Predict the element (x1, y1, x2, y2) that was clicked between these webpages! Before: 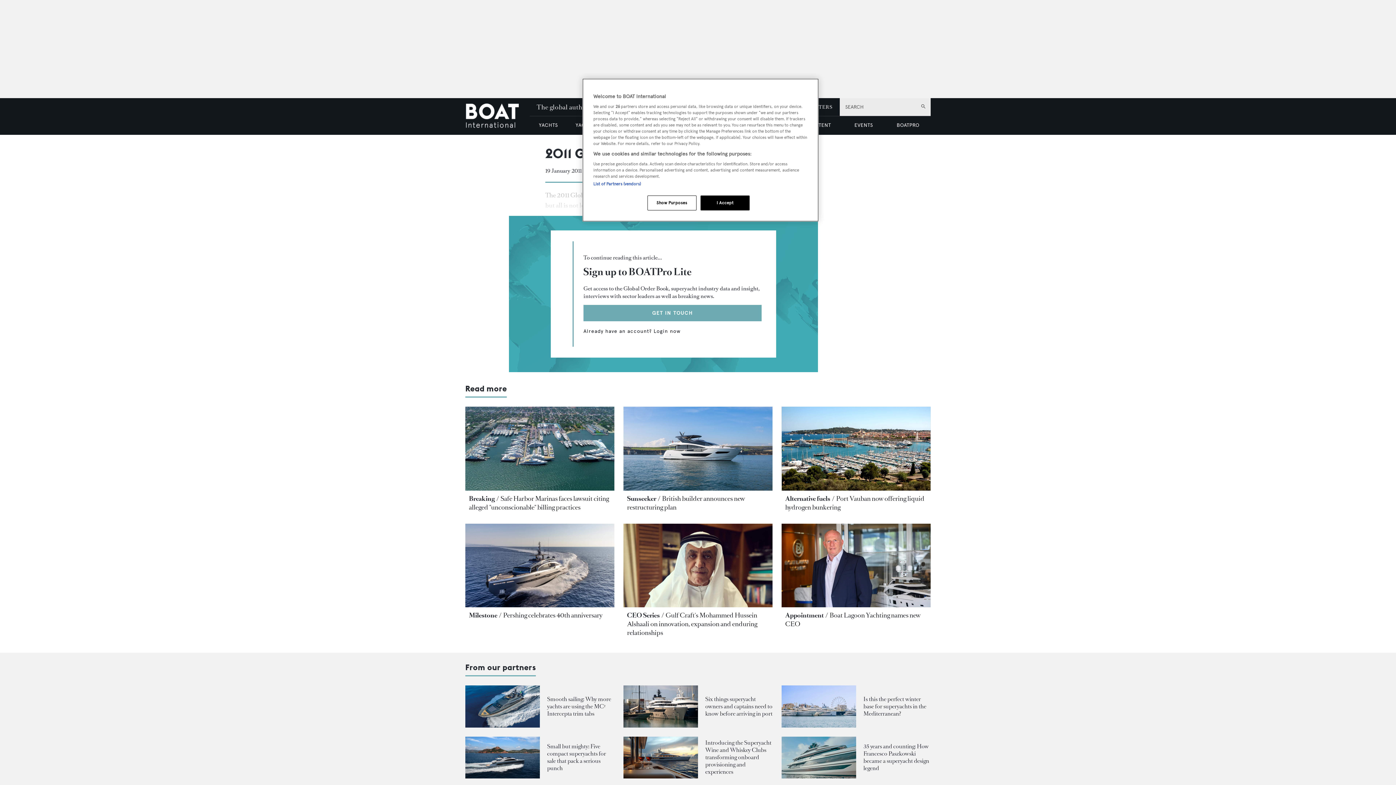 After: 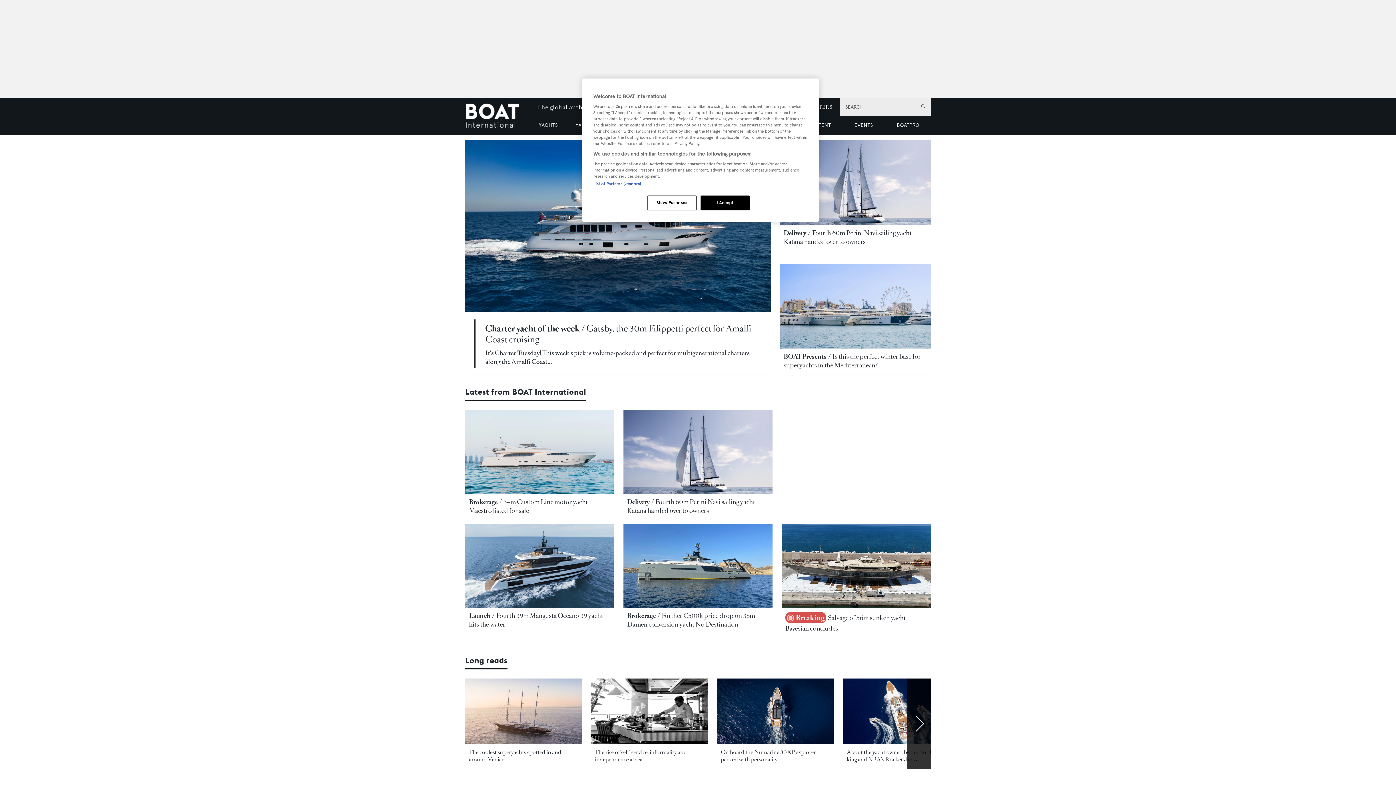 Action: bbox: (465, 98, 529, 134) label: Home